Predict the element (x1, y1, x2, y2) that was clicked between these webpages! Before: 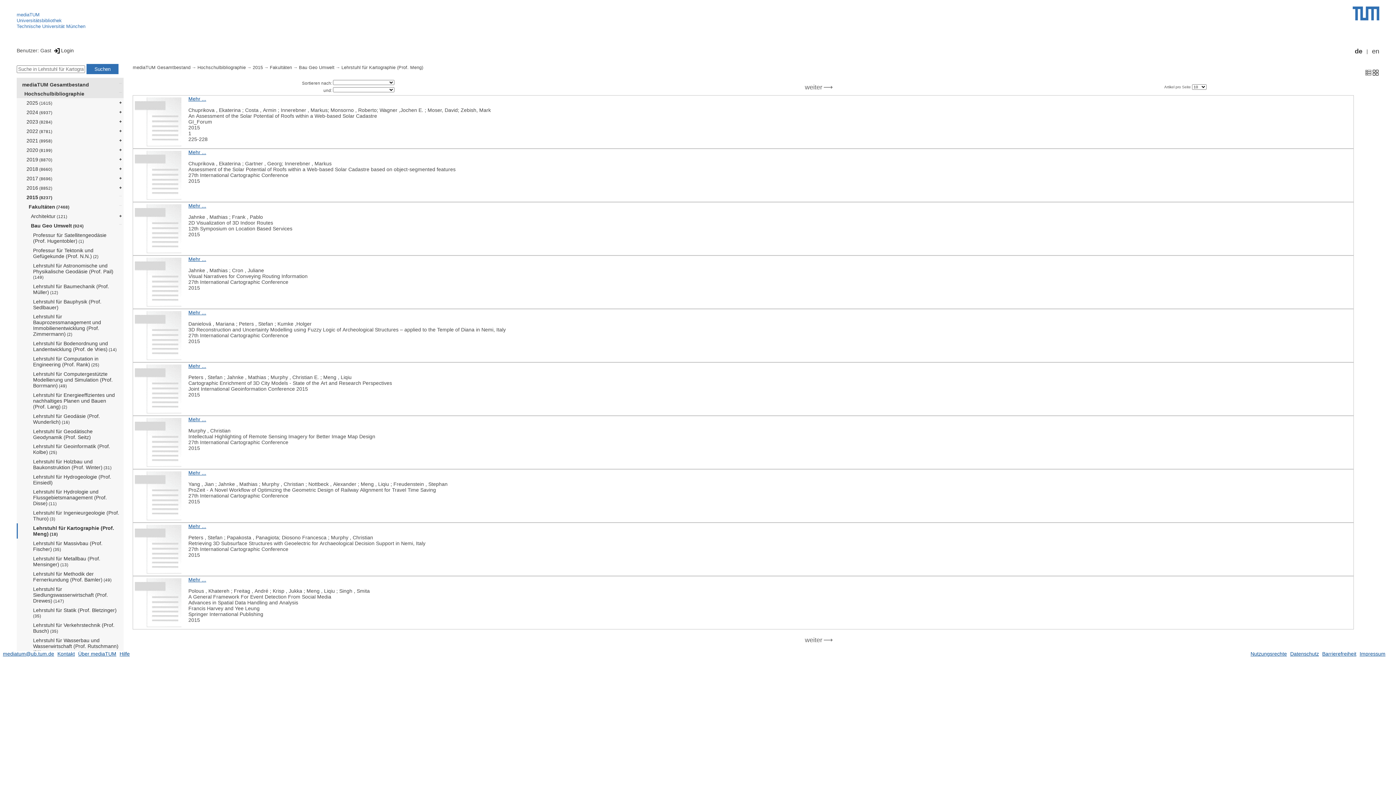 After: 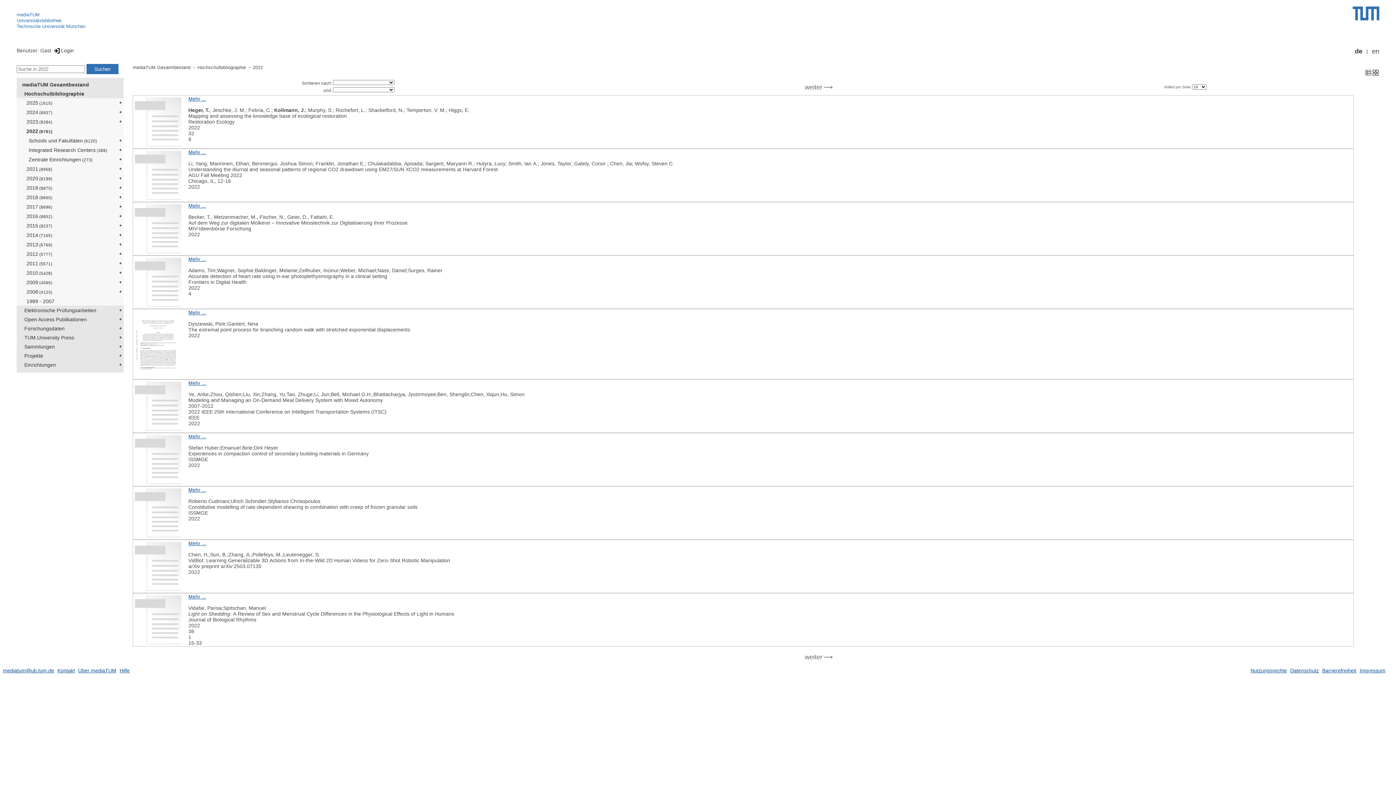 Action: bbox: (22, 126, 123, 136) label: 2022 (8781)